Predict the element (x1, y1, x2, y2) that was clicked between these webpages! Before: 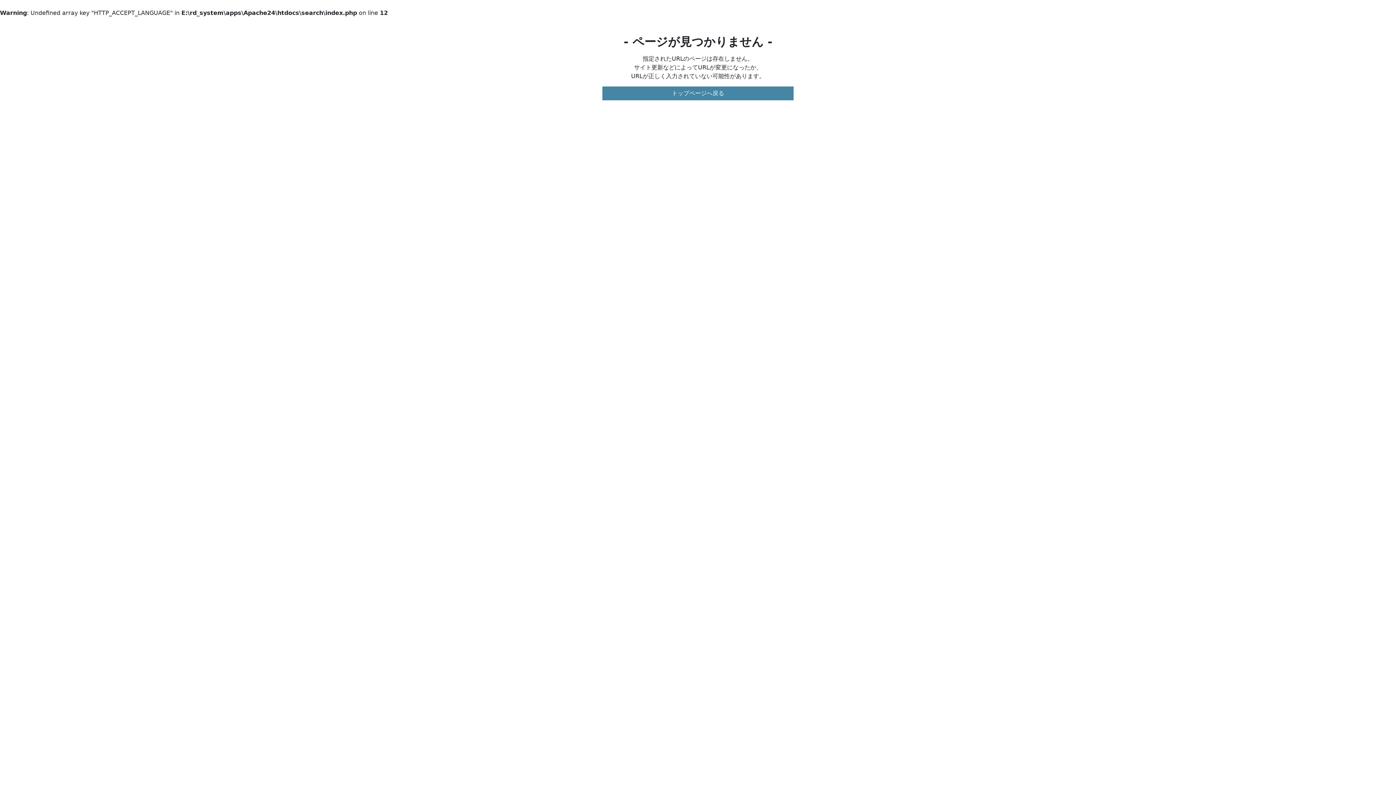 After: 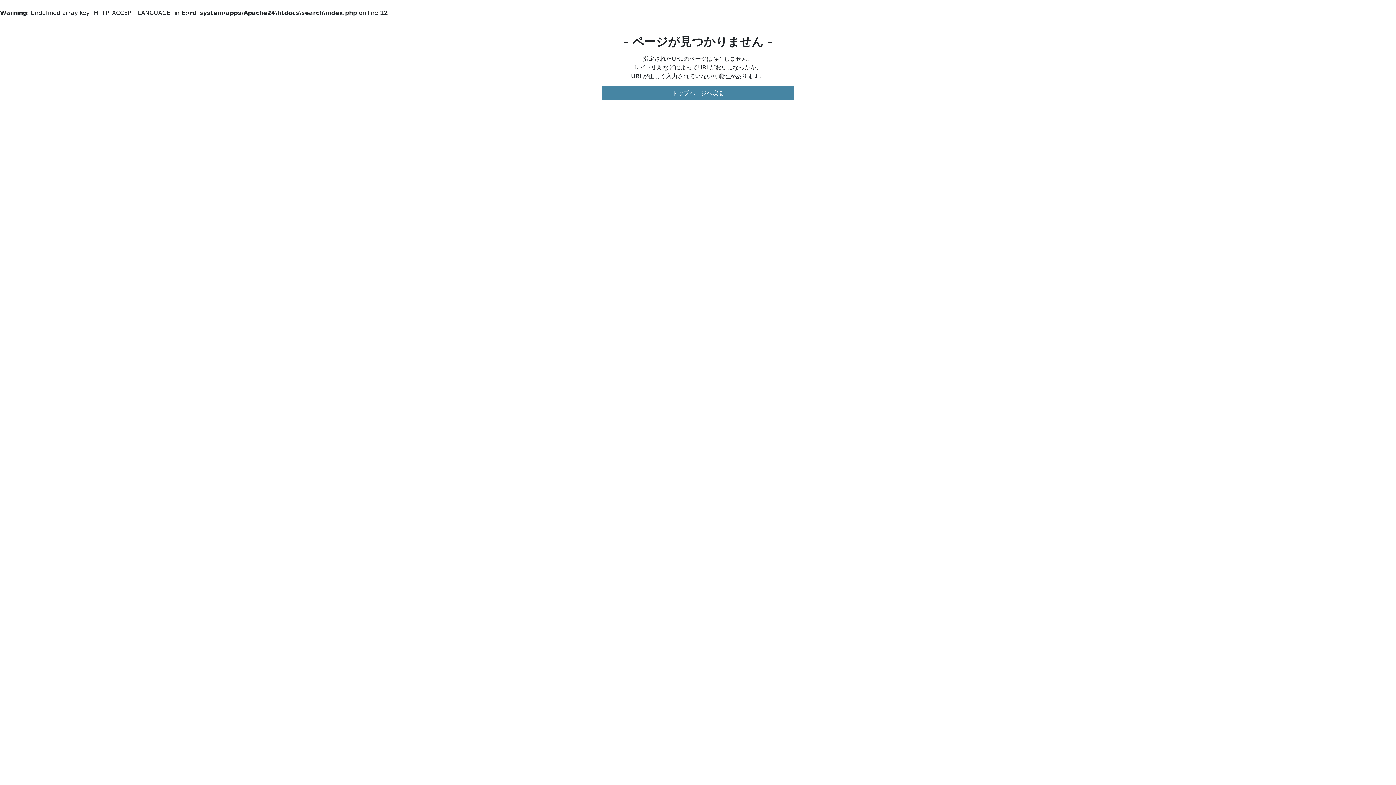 Action: bbox: (602, 86, 793, 100) label: トップページへ戻る